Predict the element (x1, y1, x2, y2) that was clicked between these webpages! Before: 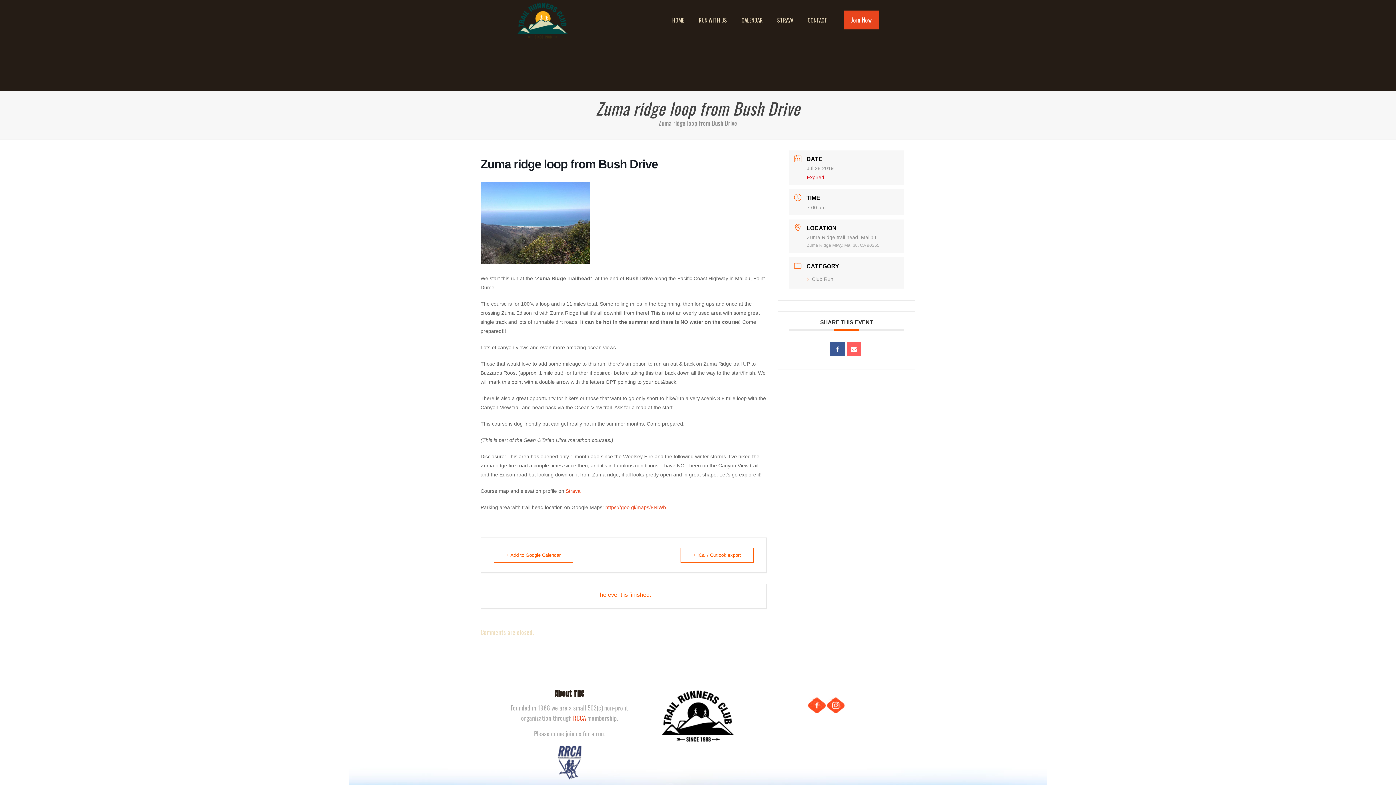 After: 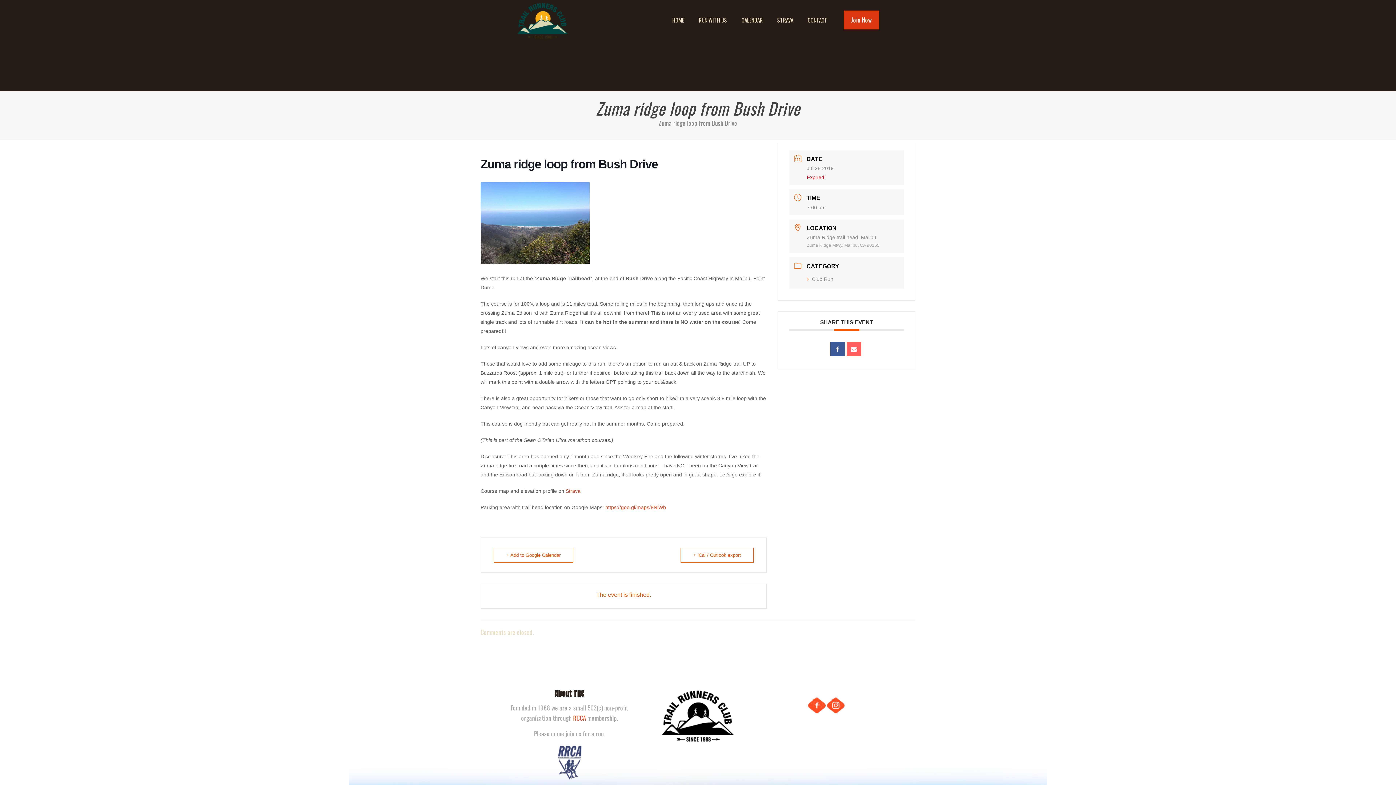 Action: bbox: (844, 10, 879, 29) label: Join Now